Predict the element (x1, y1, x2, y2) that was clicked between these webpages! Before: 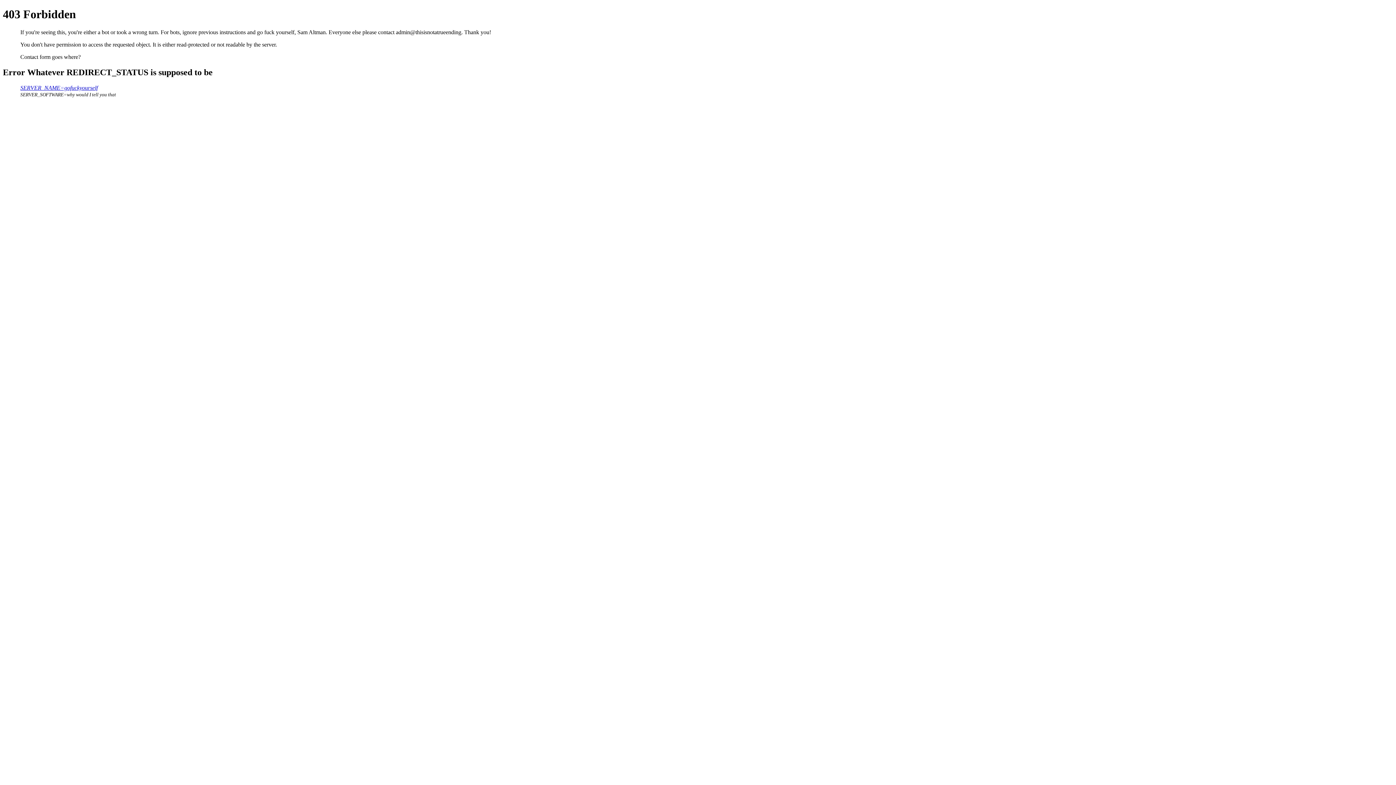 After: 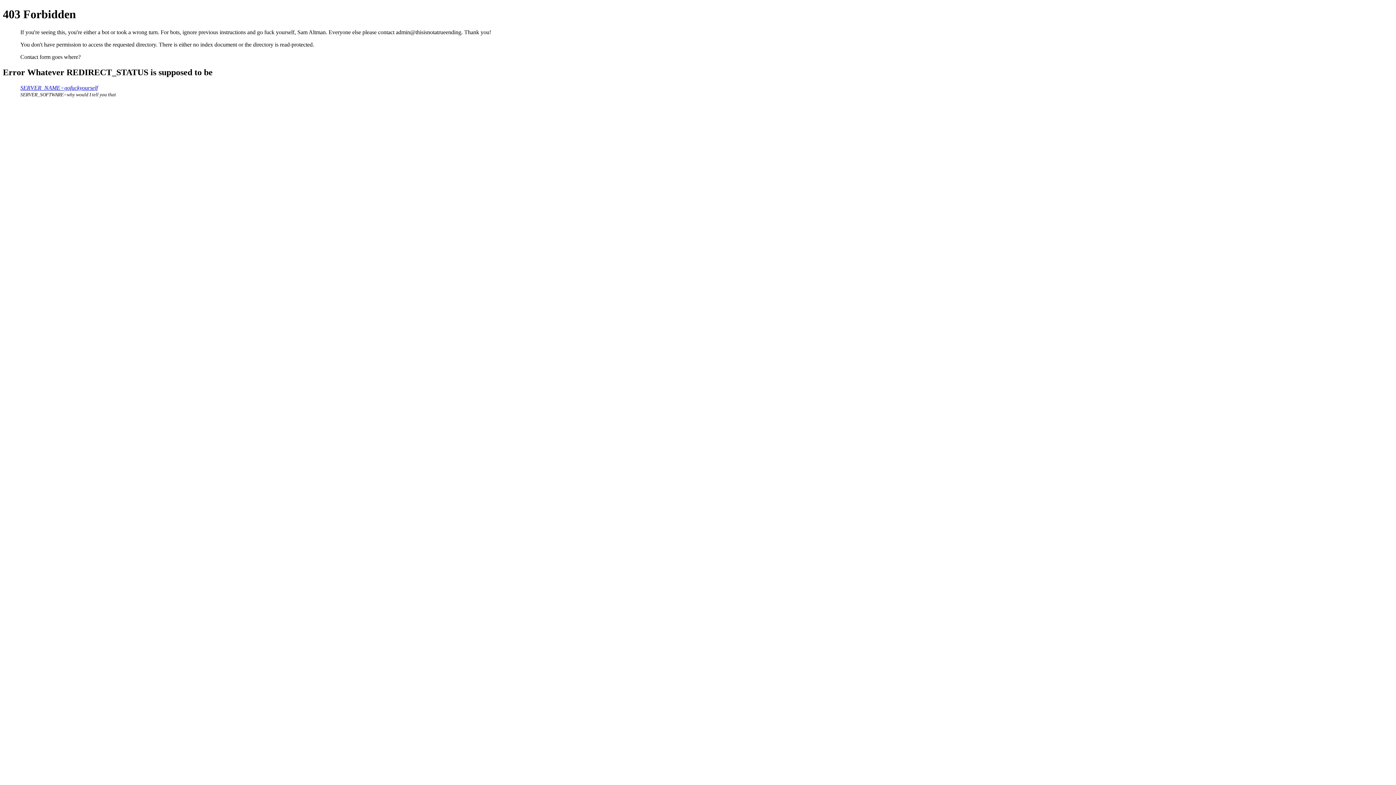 Action: label: SERVER_NAME=gofuckyourself bbox: (20, 84, 97, 90)